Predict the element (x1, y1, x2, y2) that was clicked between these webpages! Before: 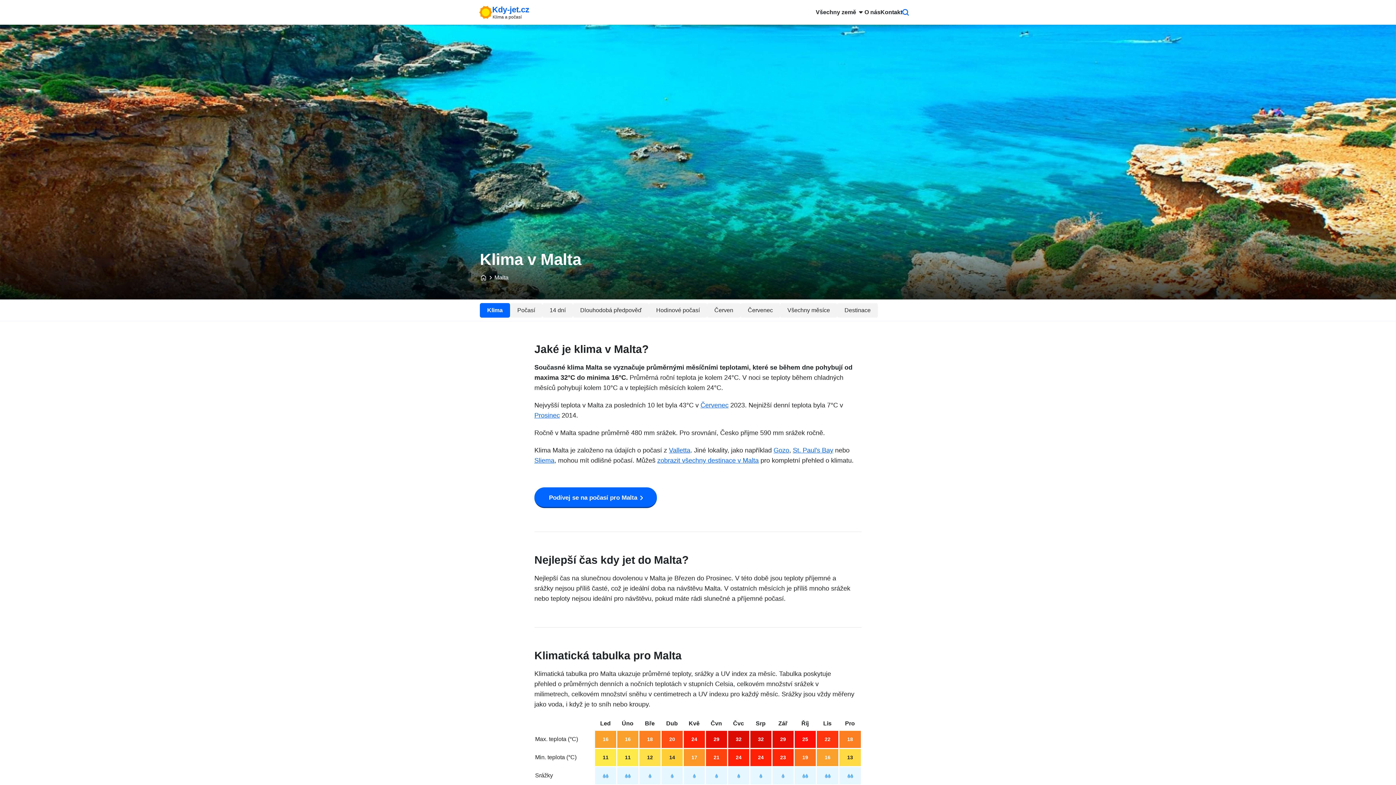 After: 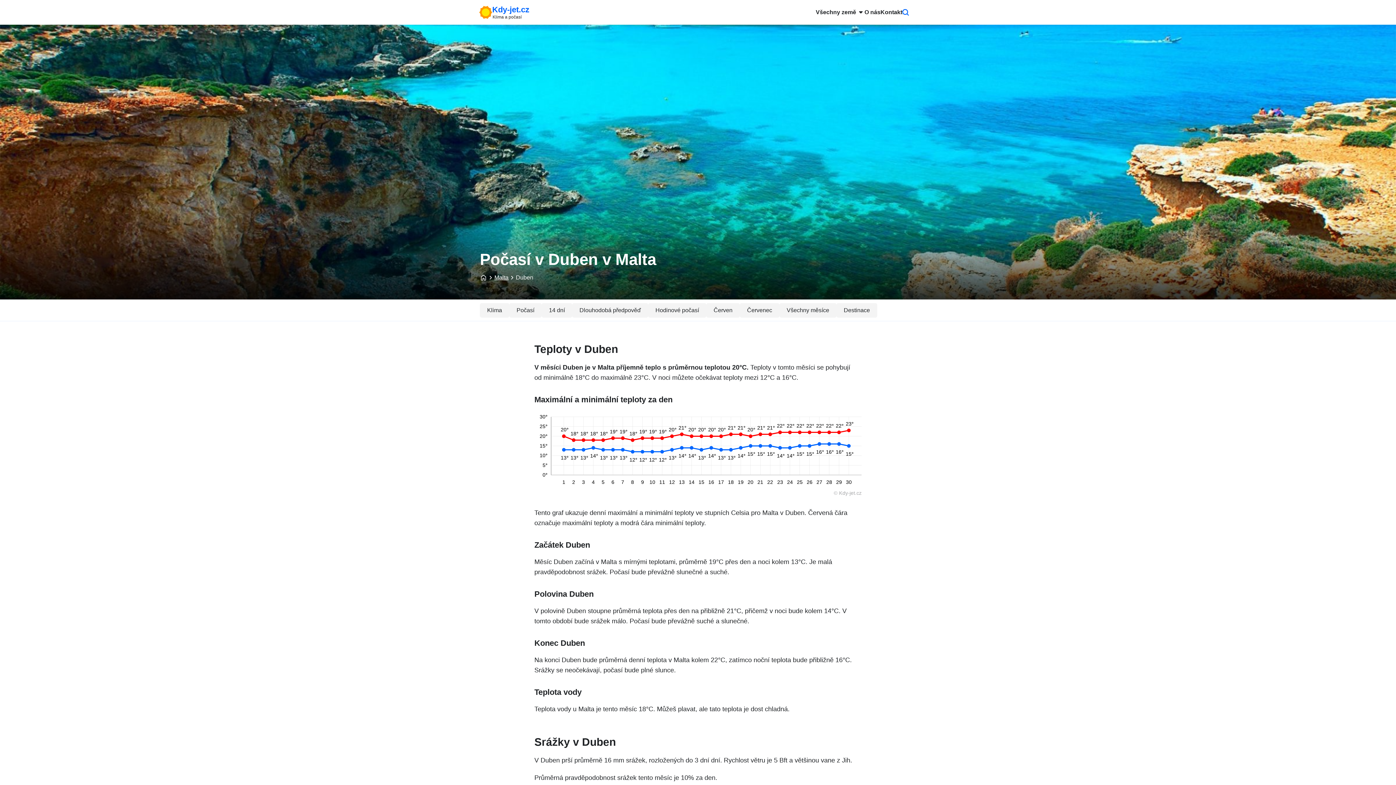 Action: bbox: (666, 720, 678, 726) label: Dub